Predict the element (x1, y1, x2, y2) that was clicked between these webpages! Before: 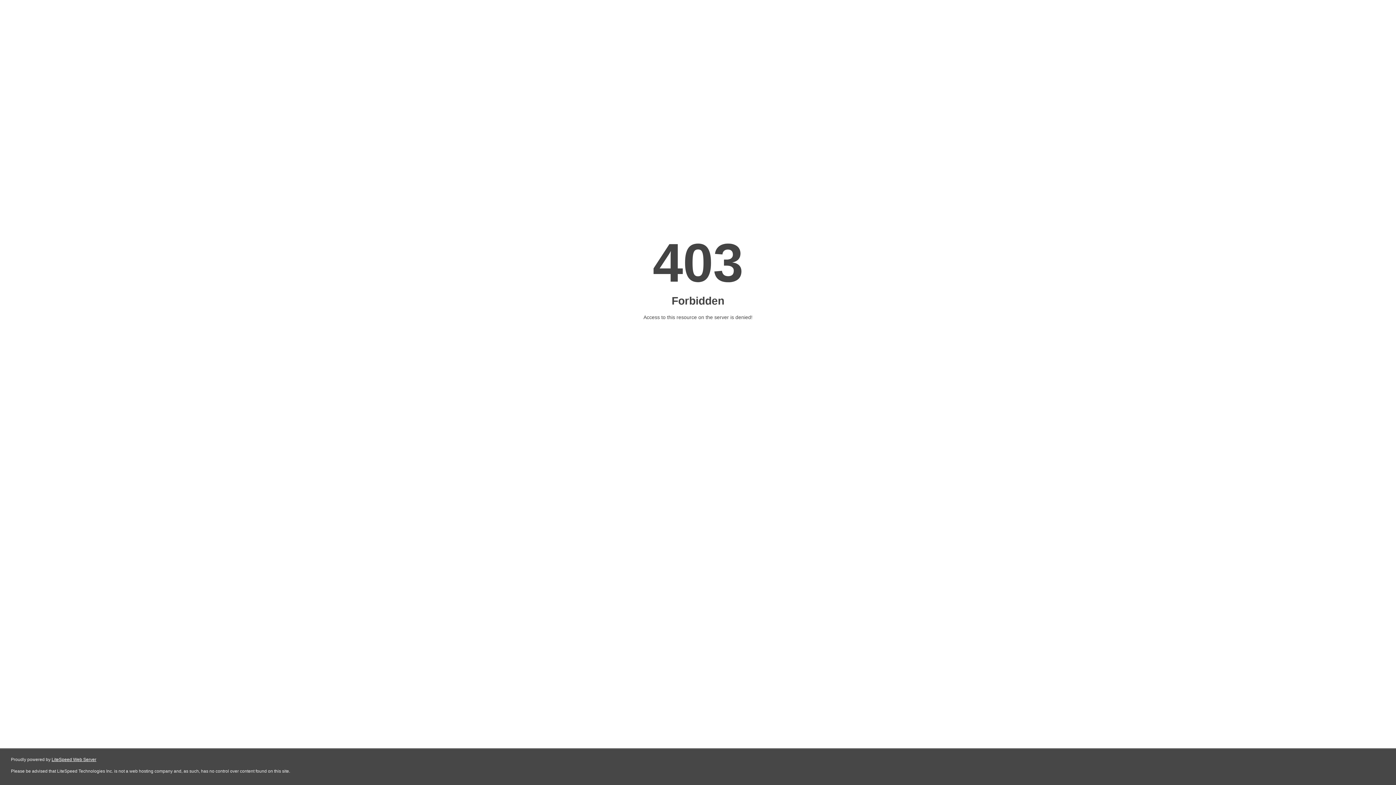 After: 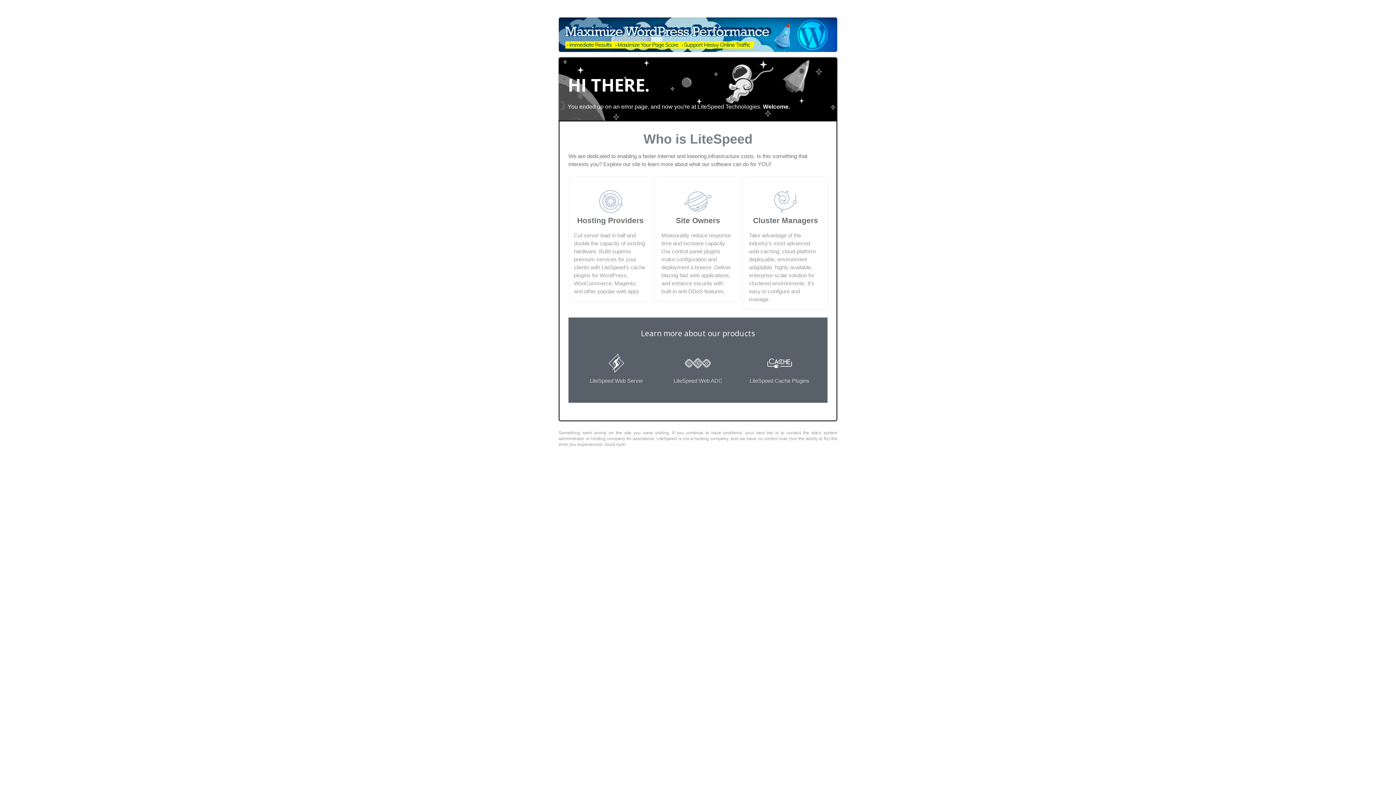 Action: label: LiteSpeed Web Server bbox: (51, 757, 96, 762)